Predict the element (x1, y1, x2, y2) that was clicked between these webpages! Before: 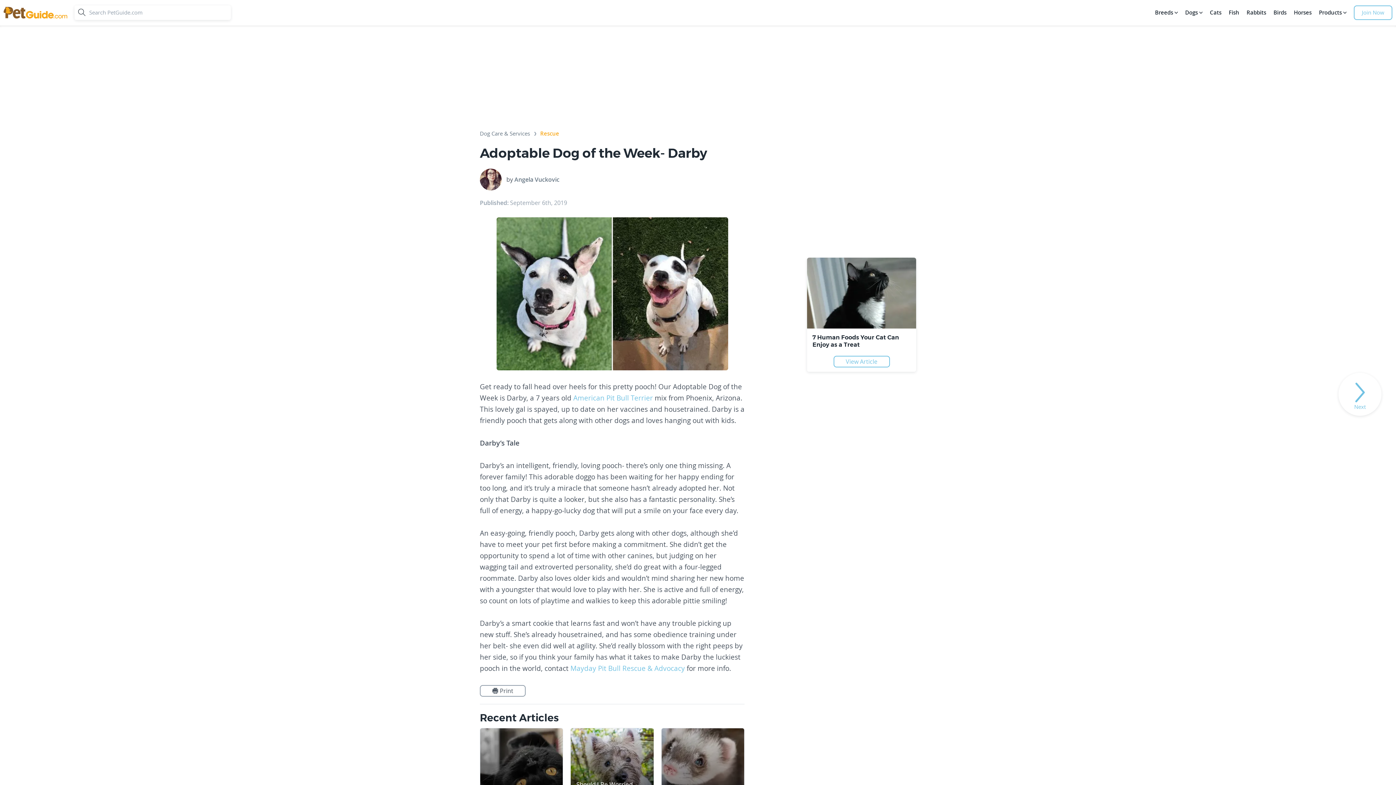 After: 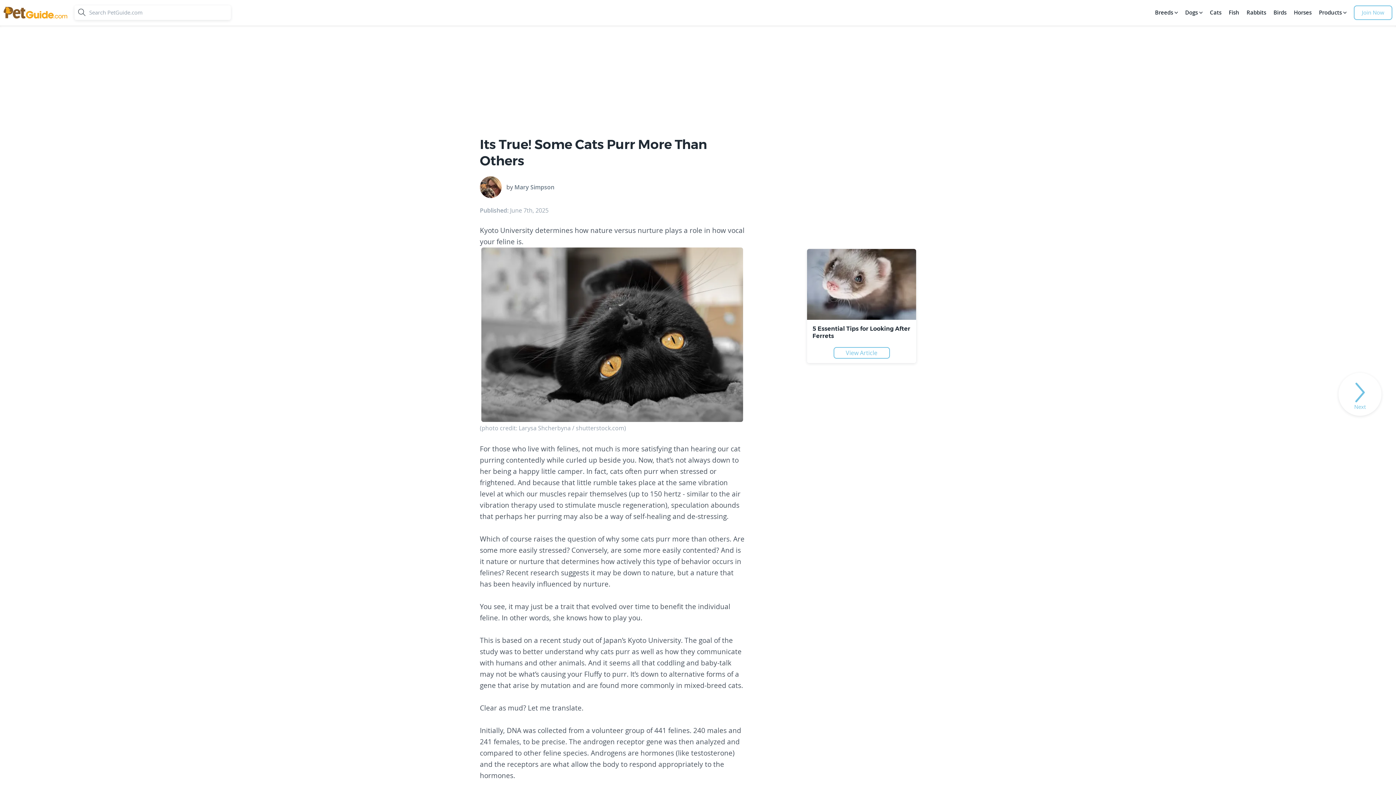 Action: bbox: (480, 728, 563, 808)